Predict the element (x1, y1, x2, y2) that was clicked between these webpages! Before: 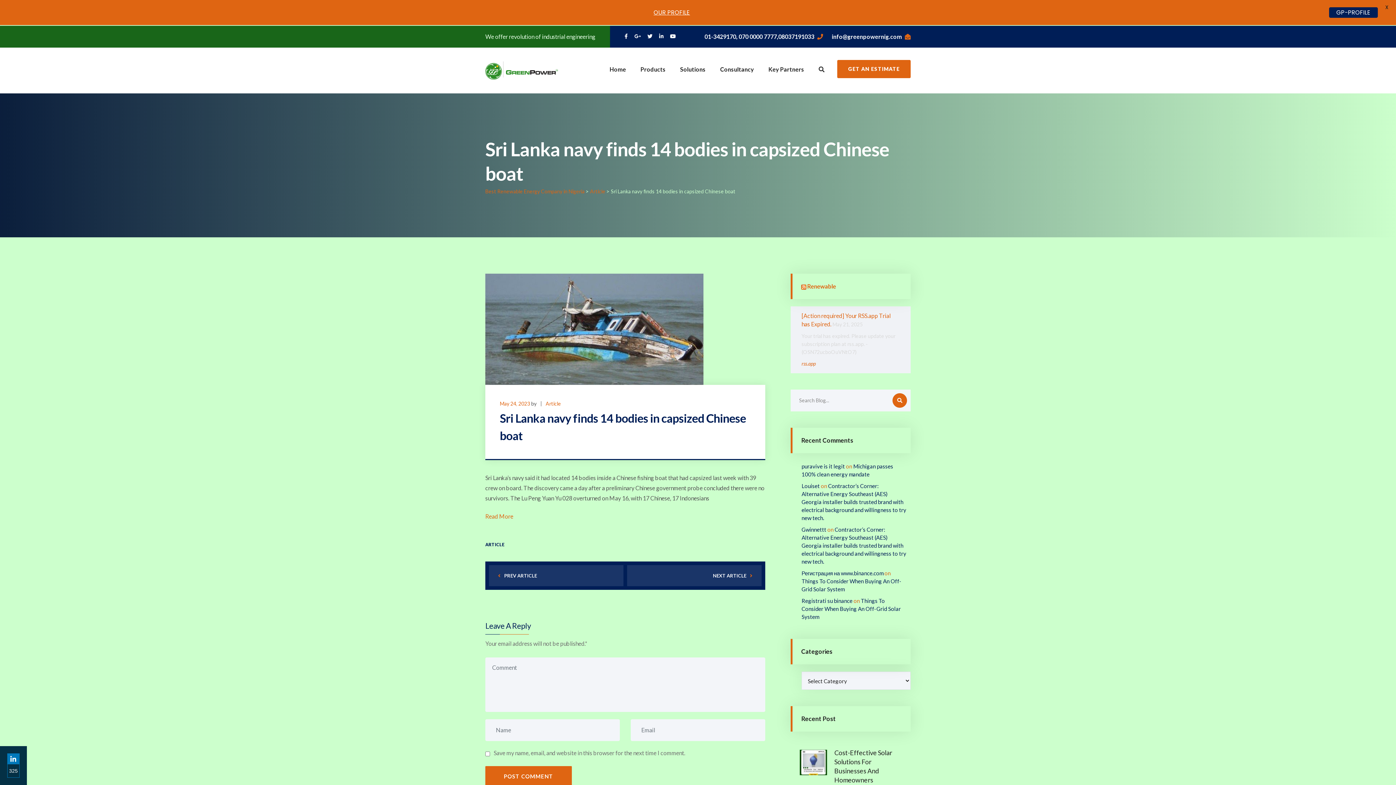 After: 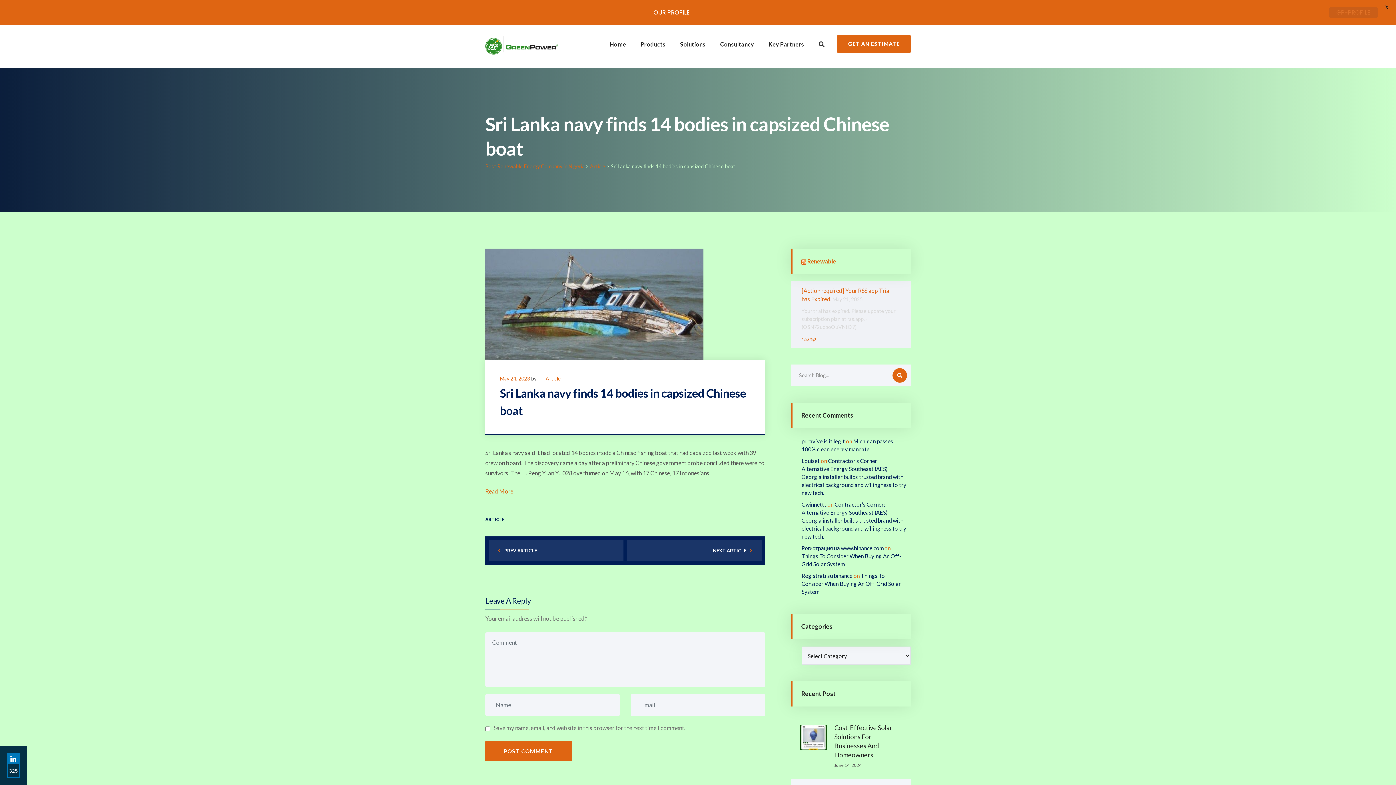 Action: bbox: (670, 33, 676, 39)